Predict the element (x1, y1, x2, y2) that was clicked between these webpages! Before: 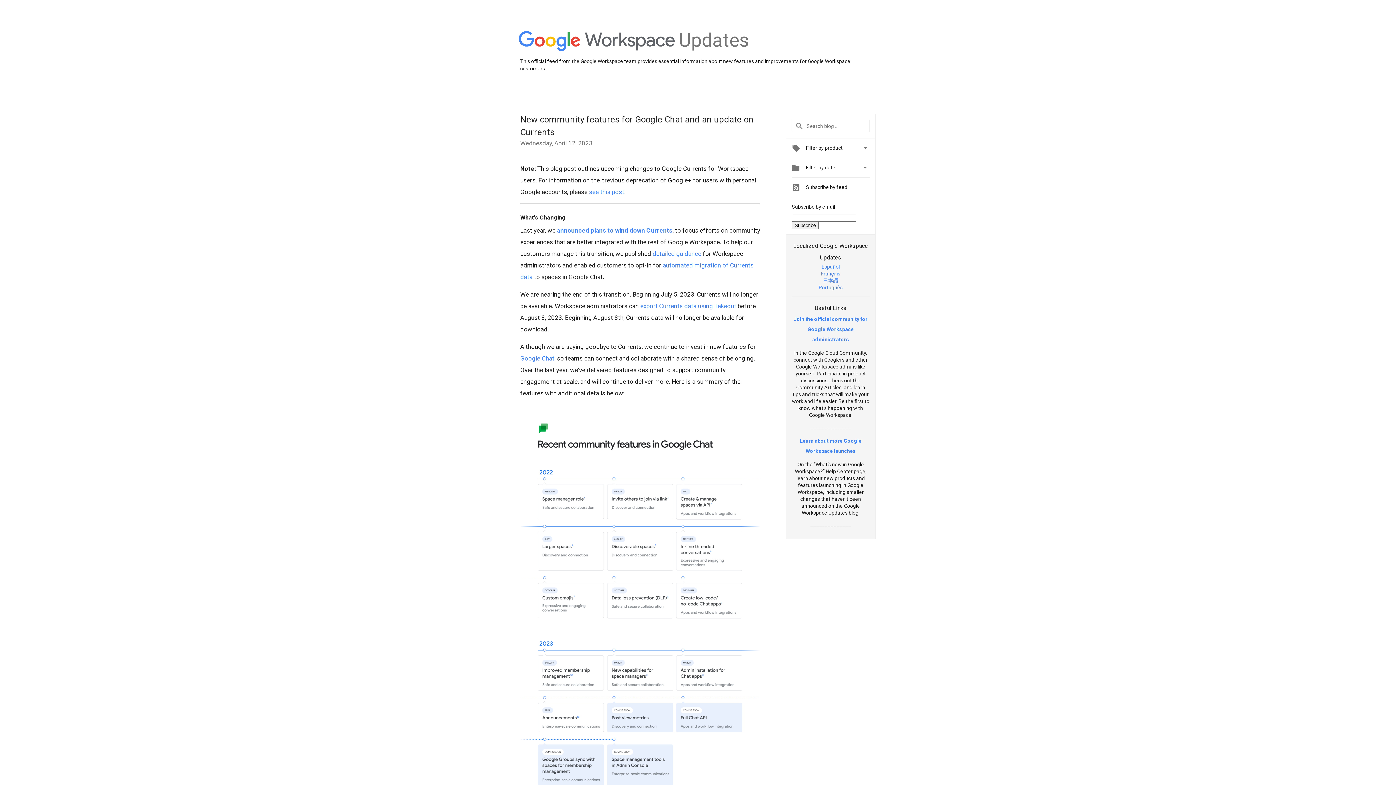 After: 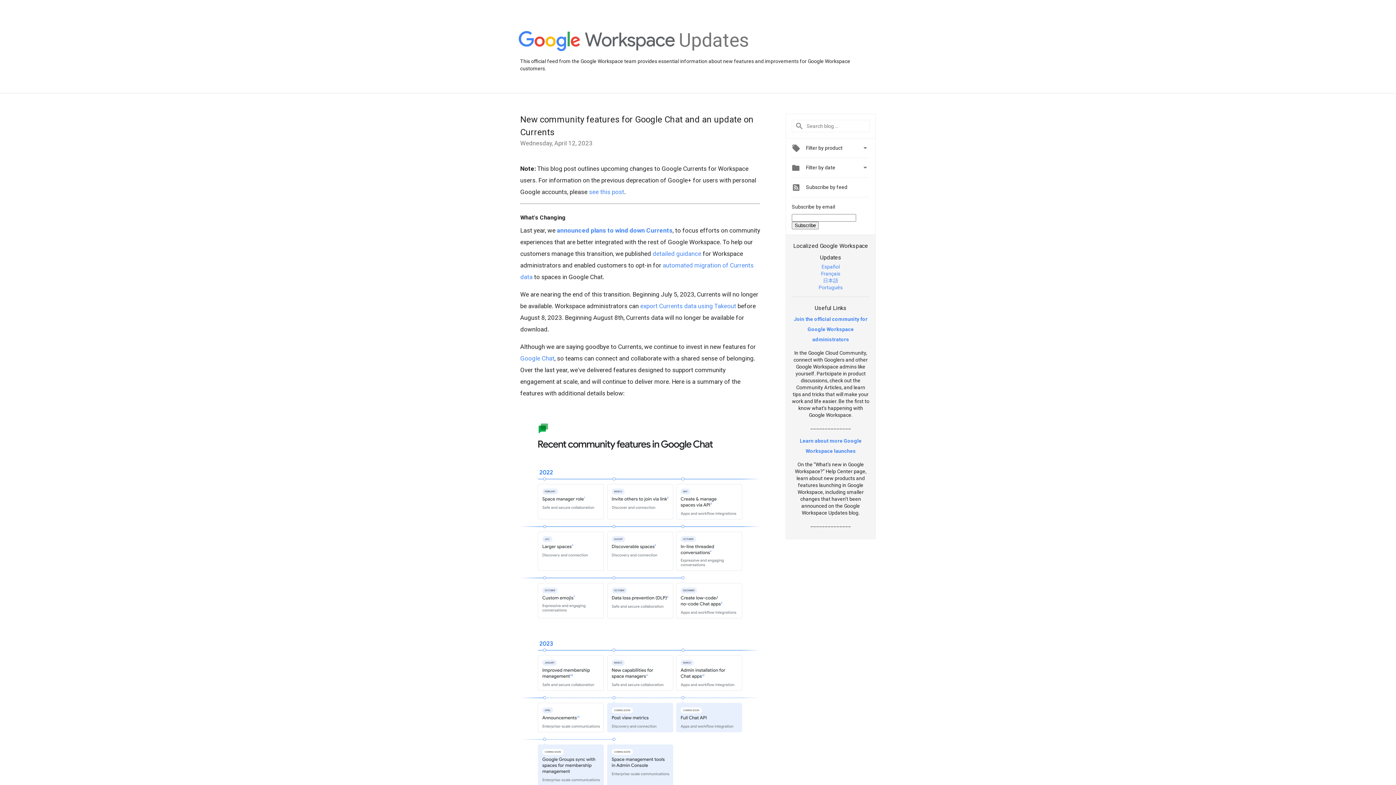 Action: label: Português bbox: (818, 284, 842, 290)